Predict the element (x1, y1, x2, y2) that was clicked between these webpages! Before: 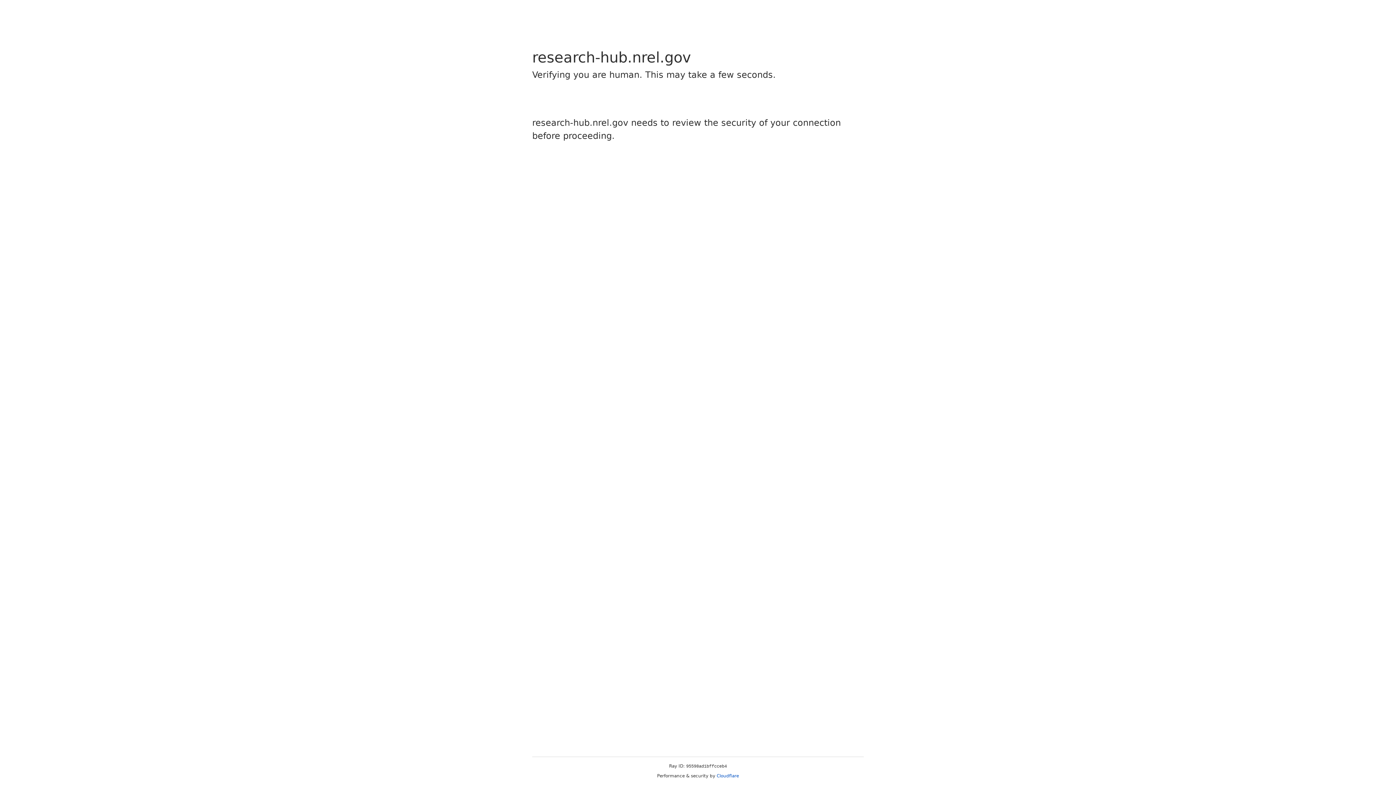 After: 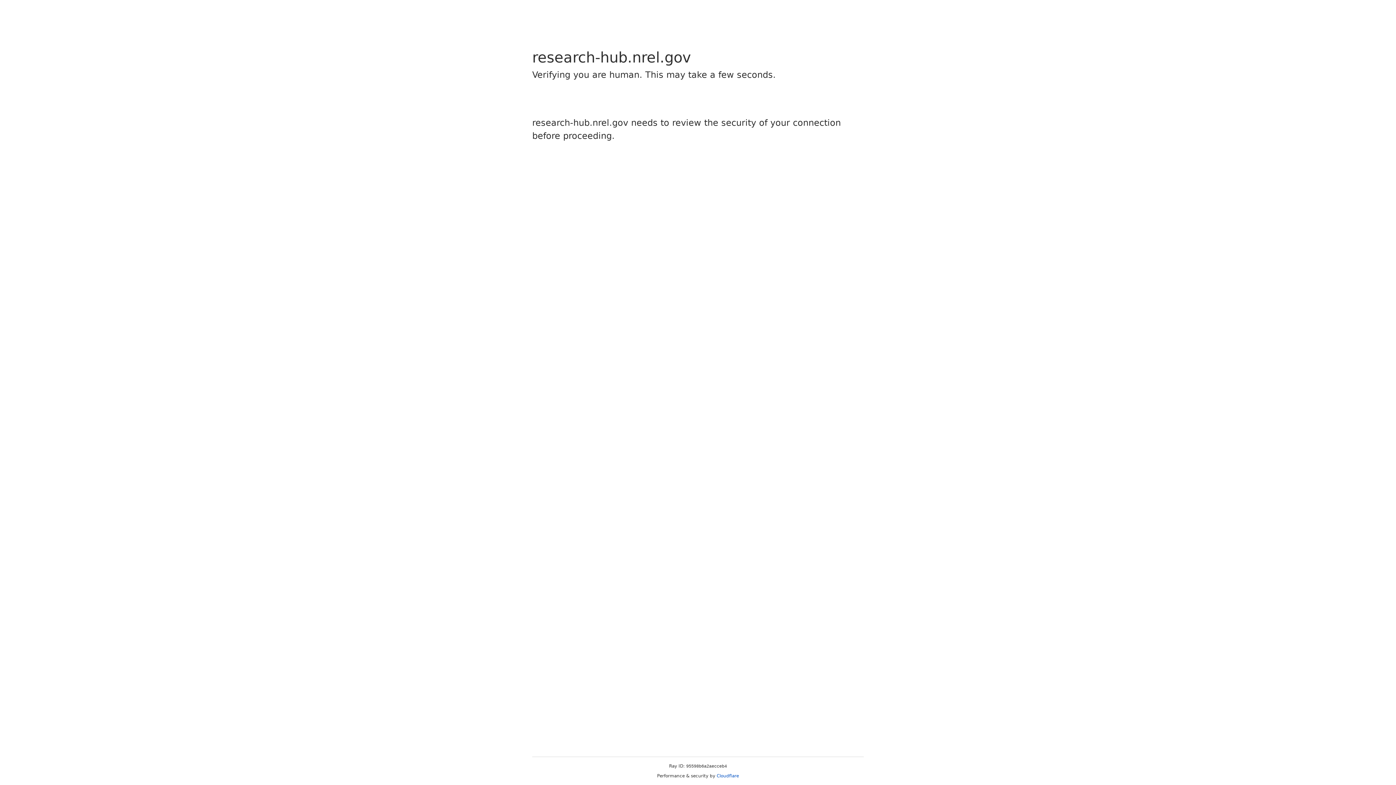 Action: bbox: (716, 773, 739, 778) label: Cloudflare